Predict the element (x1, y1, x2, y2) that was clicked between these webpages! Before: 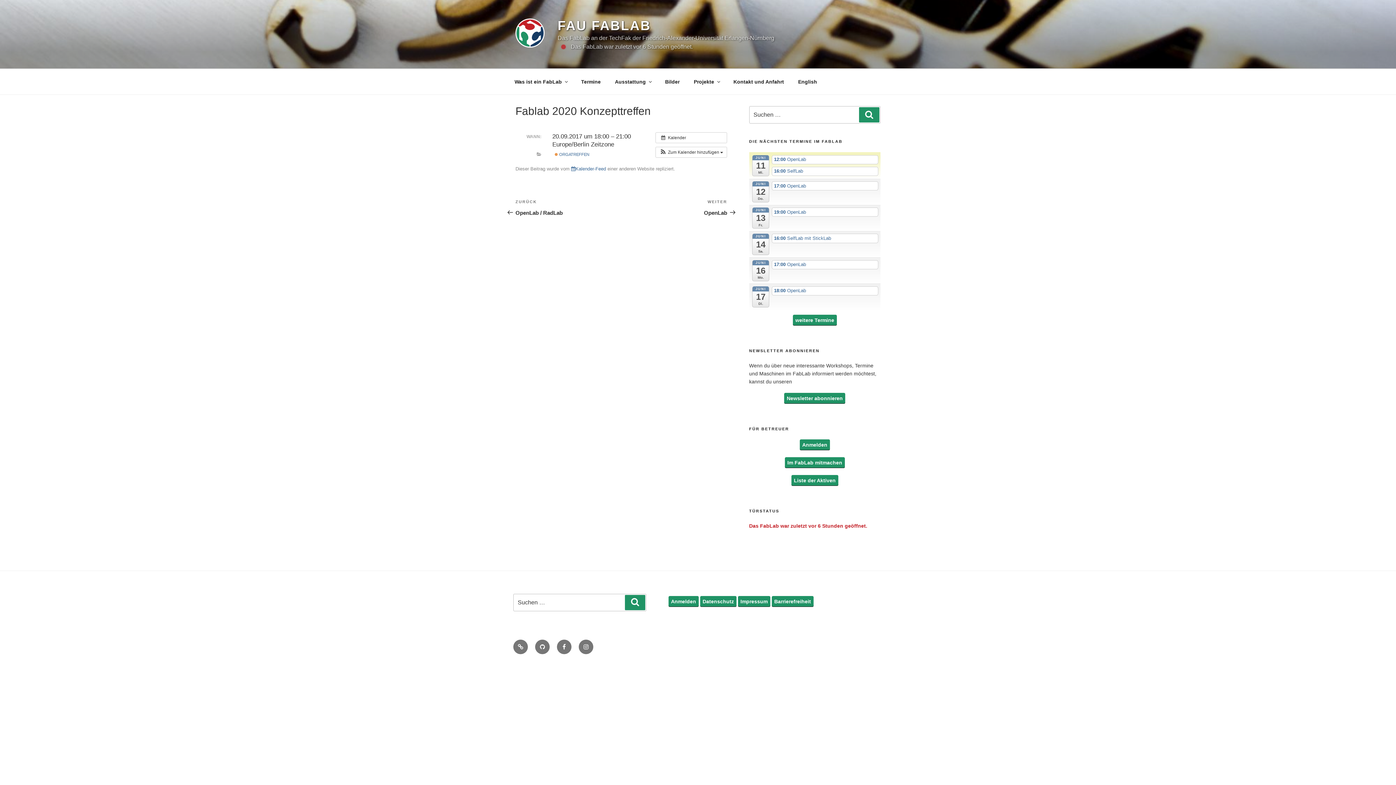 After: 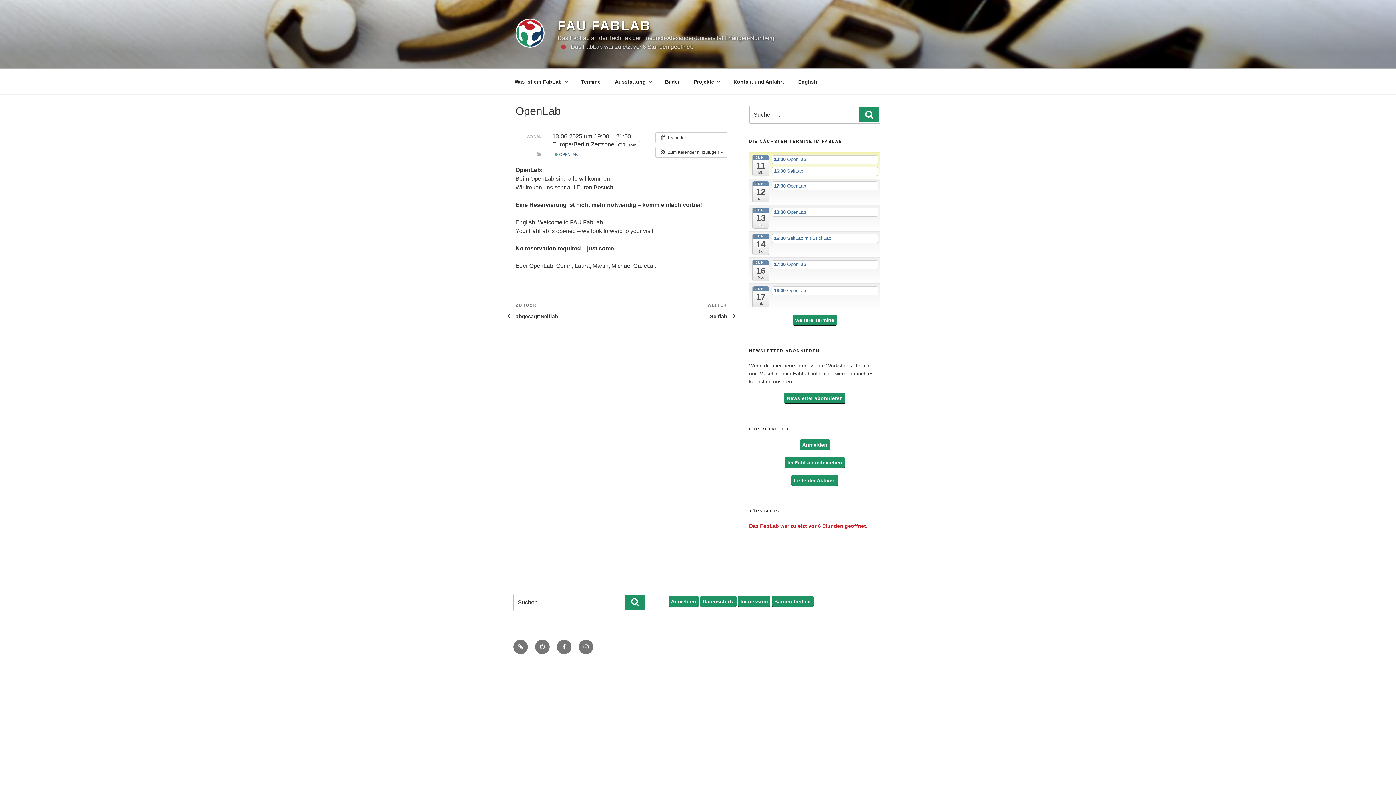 Action: label: 19:00 OpenLab bbox: (771, 207, 878, 216)